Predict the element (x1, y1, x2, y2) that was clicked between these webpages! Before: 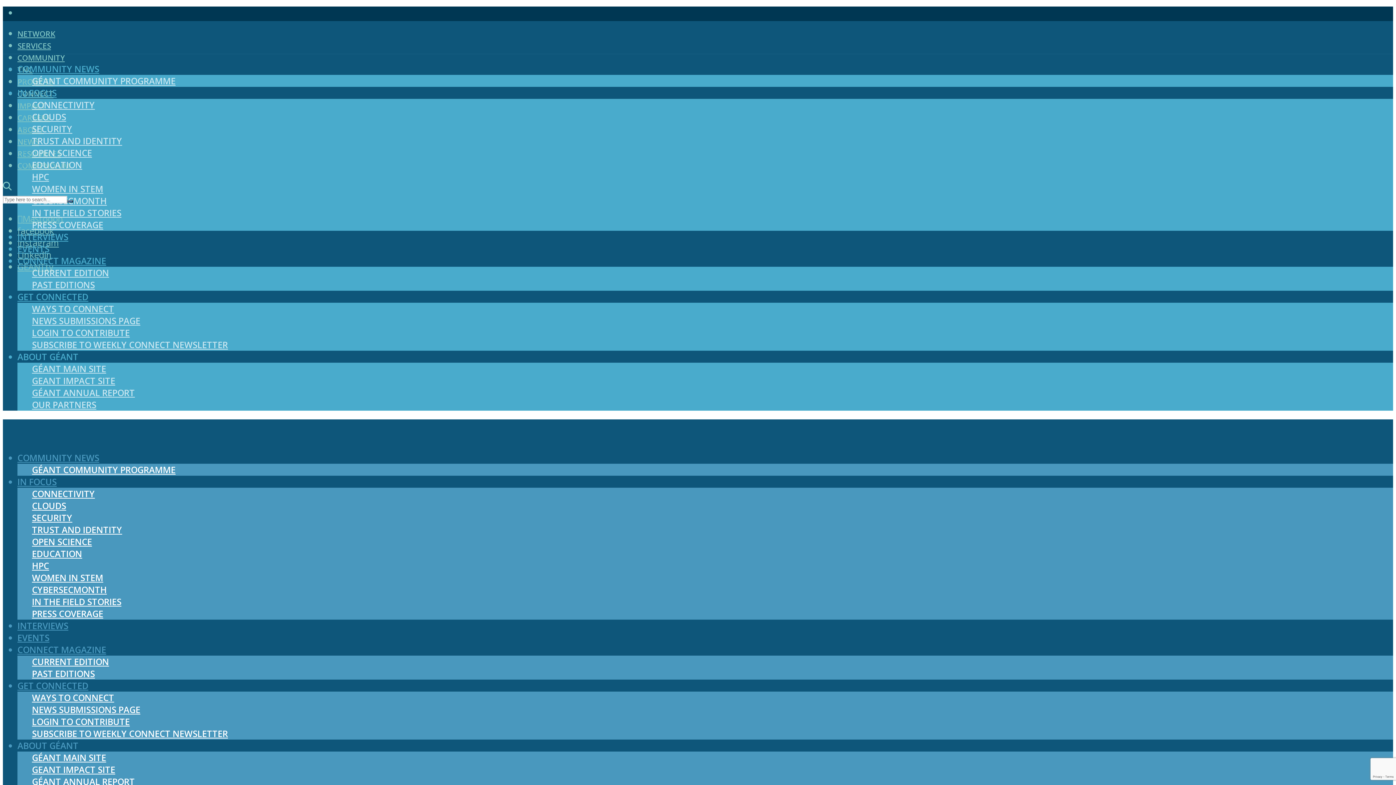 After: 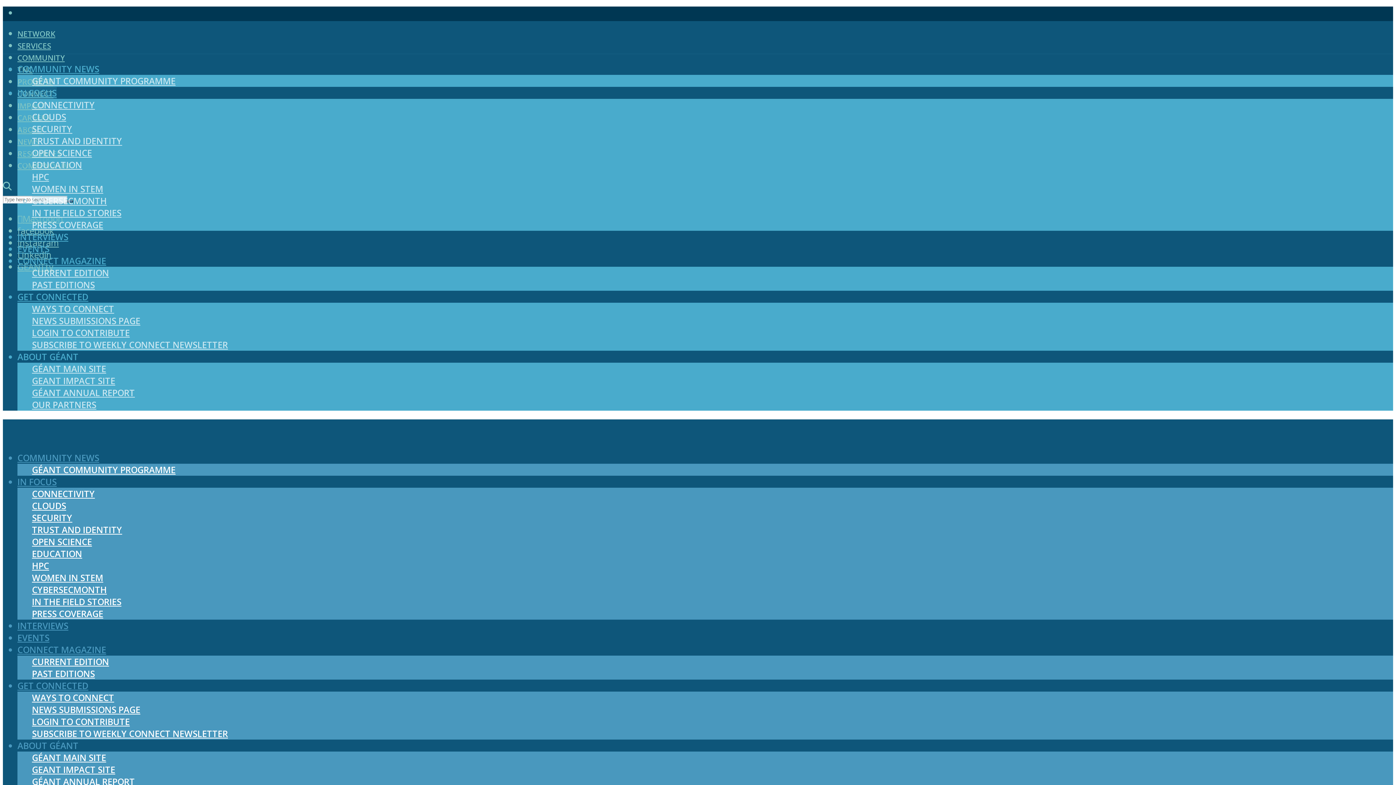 Action: bbox: (32, 536, 92, 548) label: OPEN SCIENCE